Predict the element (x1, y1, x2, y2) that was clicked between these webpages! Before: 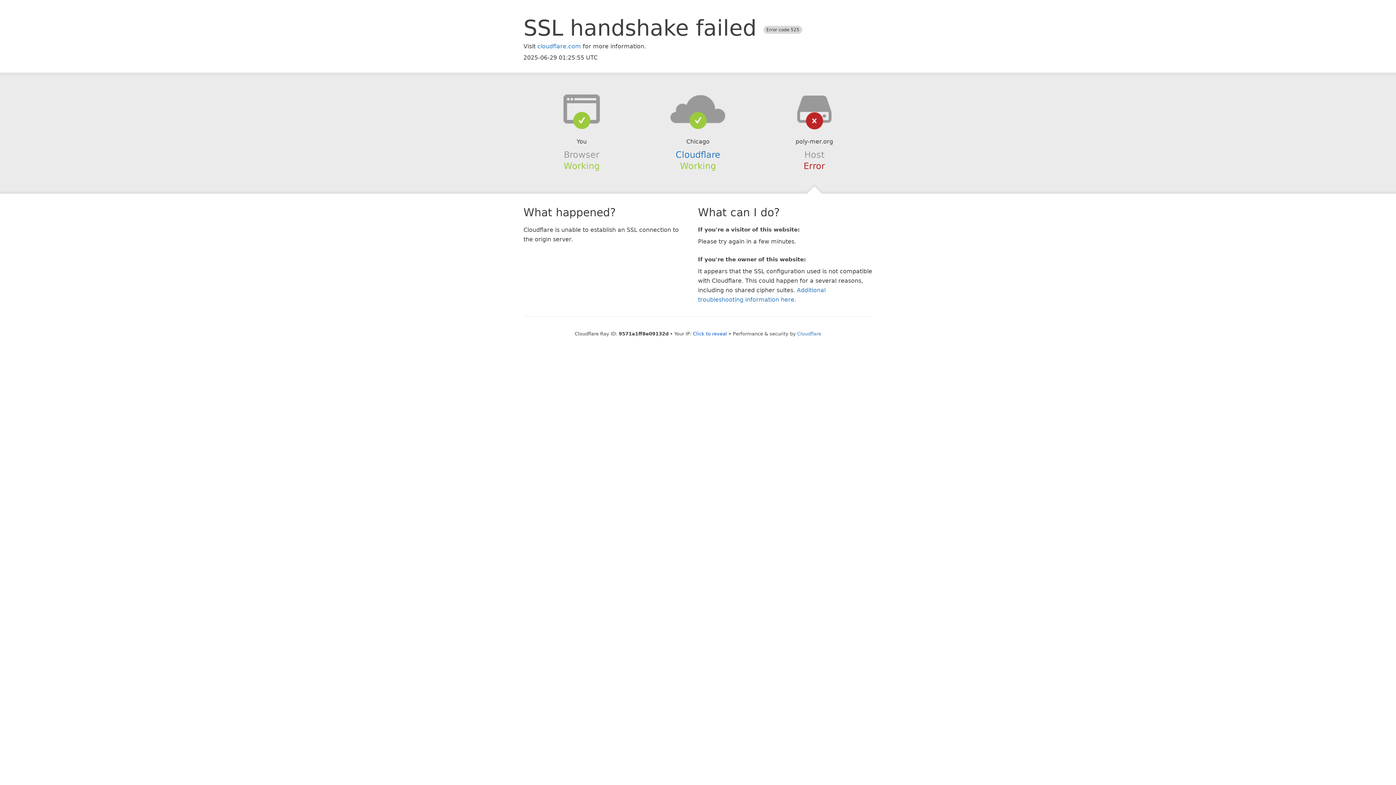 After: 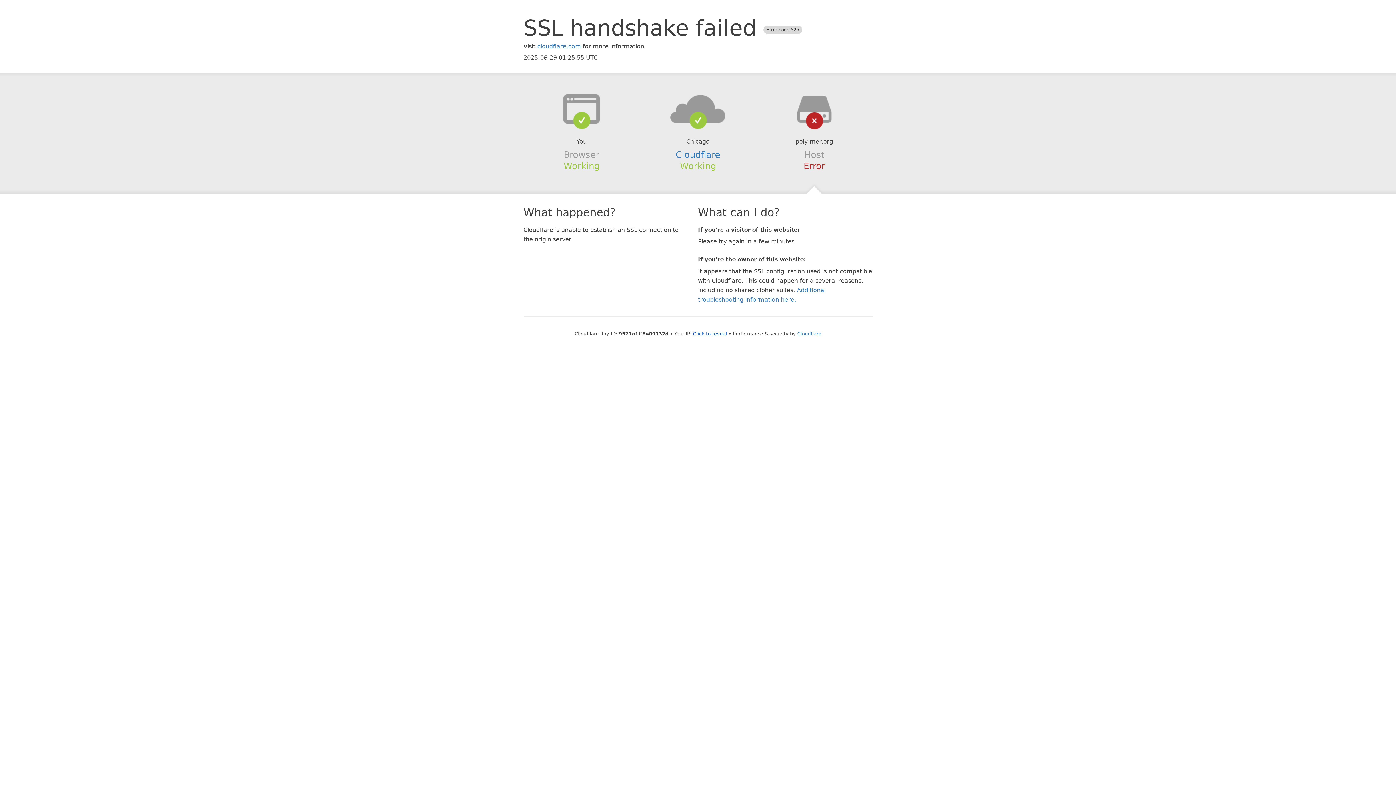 Action: bbox: (639, 94, 756, 123)